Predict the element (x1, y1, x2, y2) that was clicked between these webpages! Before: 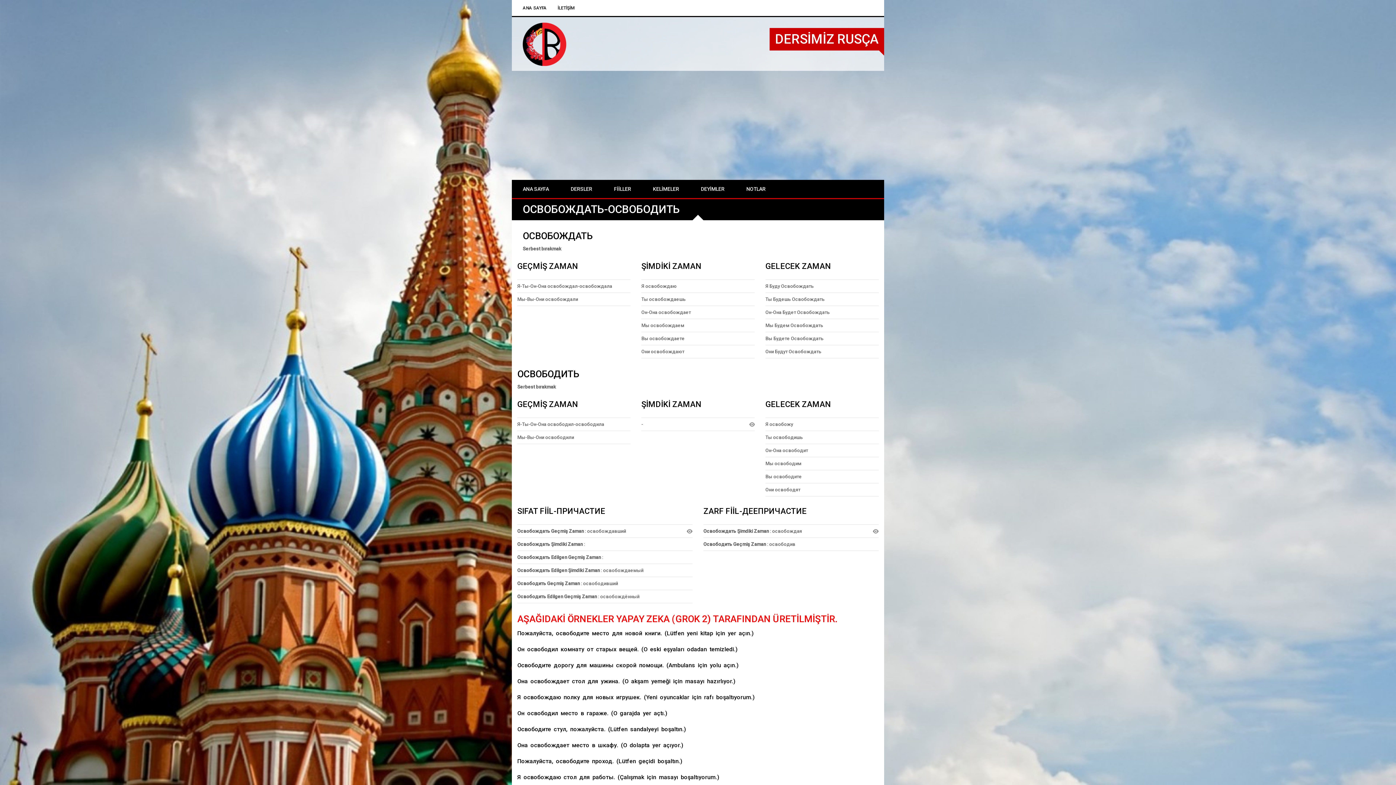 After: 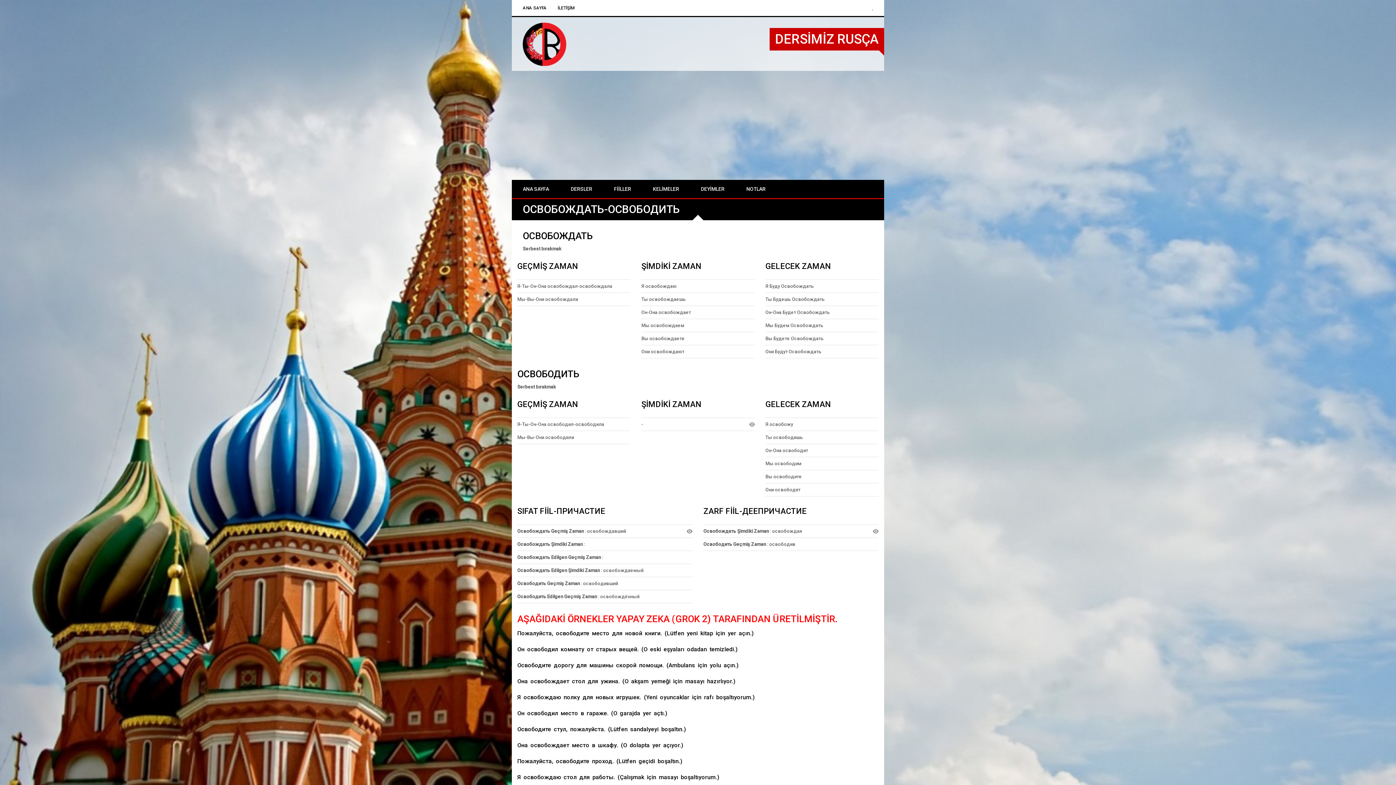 Action: bbox: (866, 0, 878, 16) label:  